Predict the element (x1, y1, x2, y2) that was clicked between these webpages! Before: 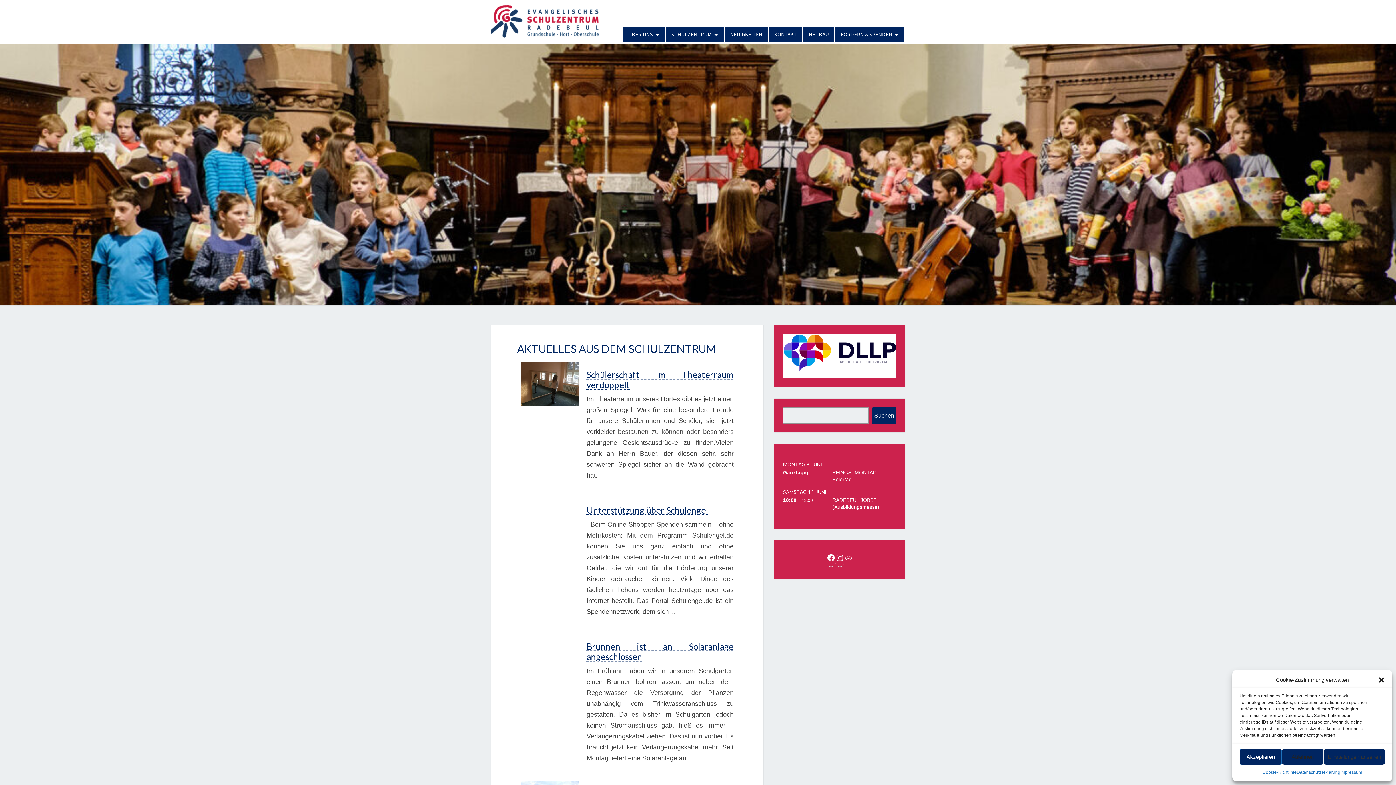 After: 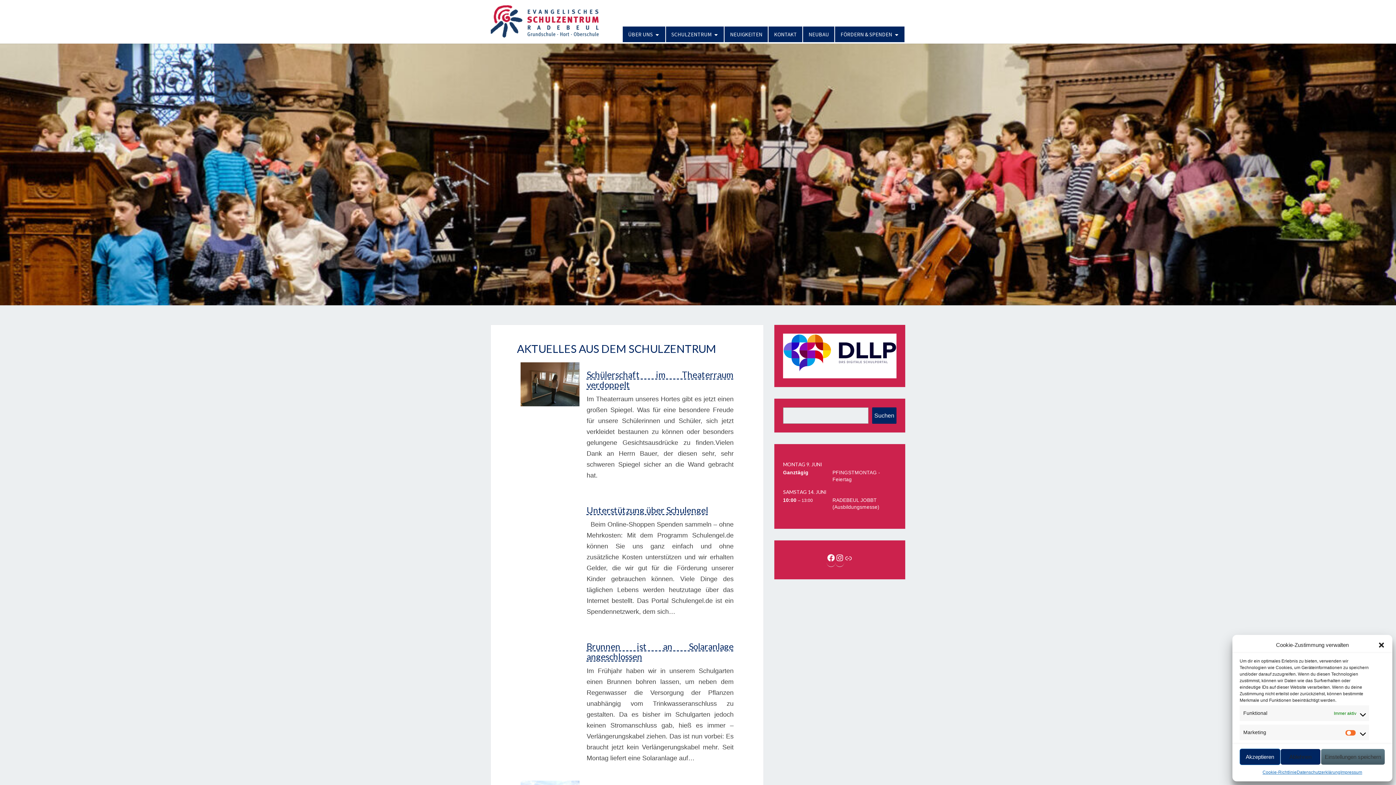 Action: label: Einstellungen ansehen bbox: (1324, 749, 1385, 765)